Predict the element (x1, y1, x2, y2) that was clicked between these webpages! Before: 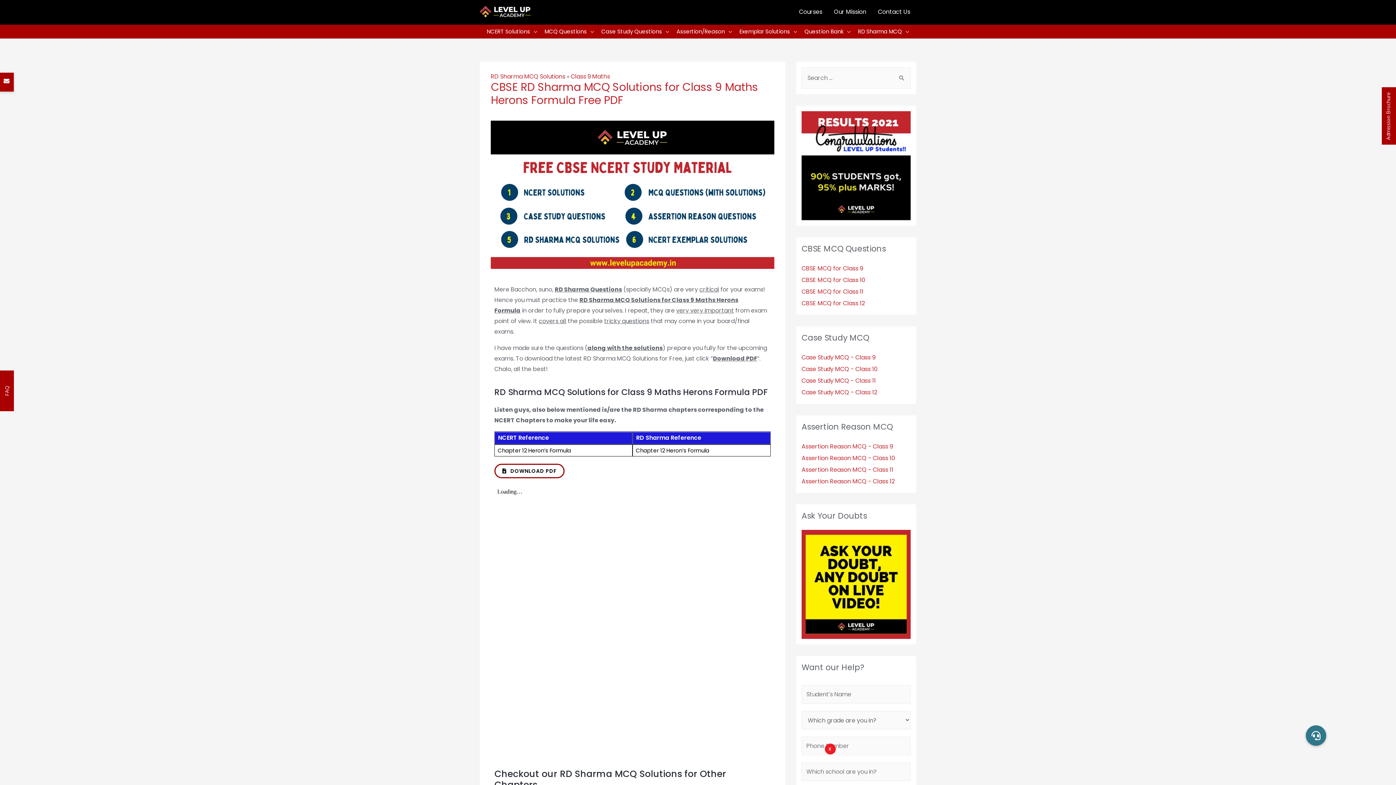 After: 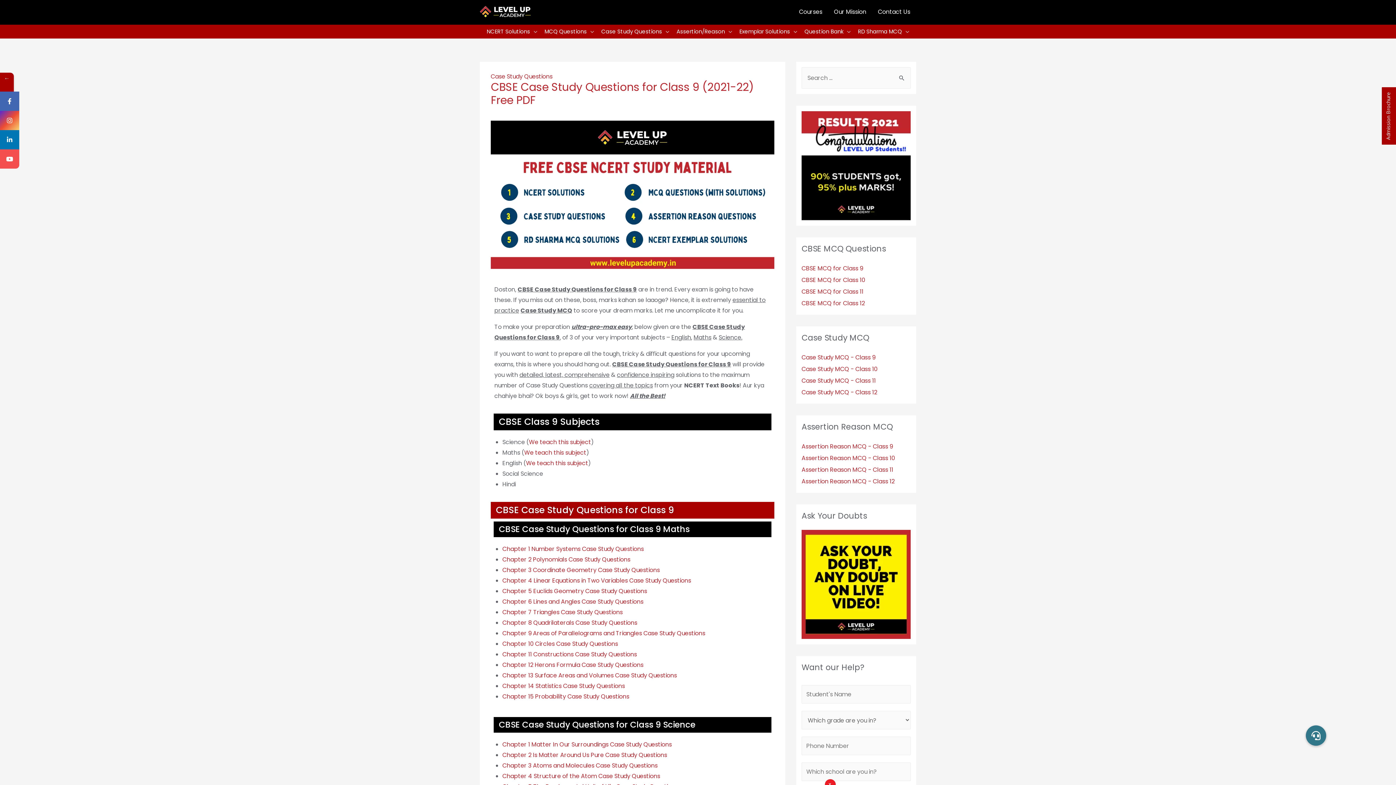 Action: bbox: (801, 353, 875, 361) label: Case Study MCQ - Class 9